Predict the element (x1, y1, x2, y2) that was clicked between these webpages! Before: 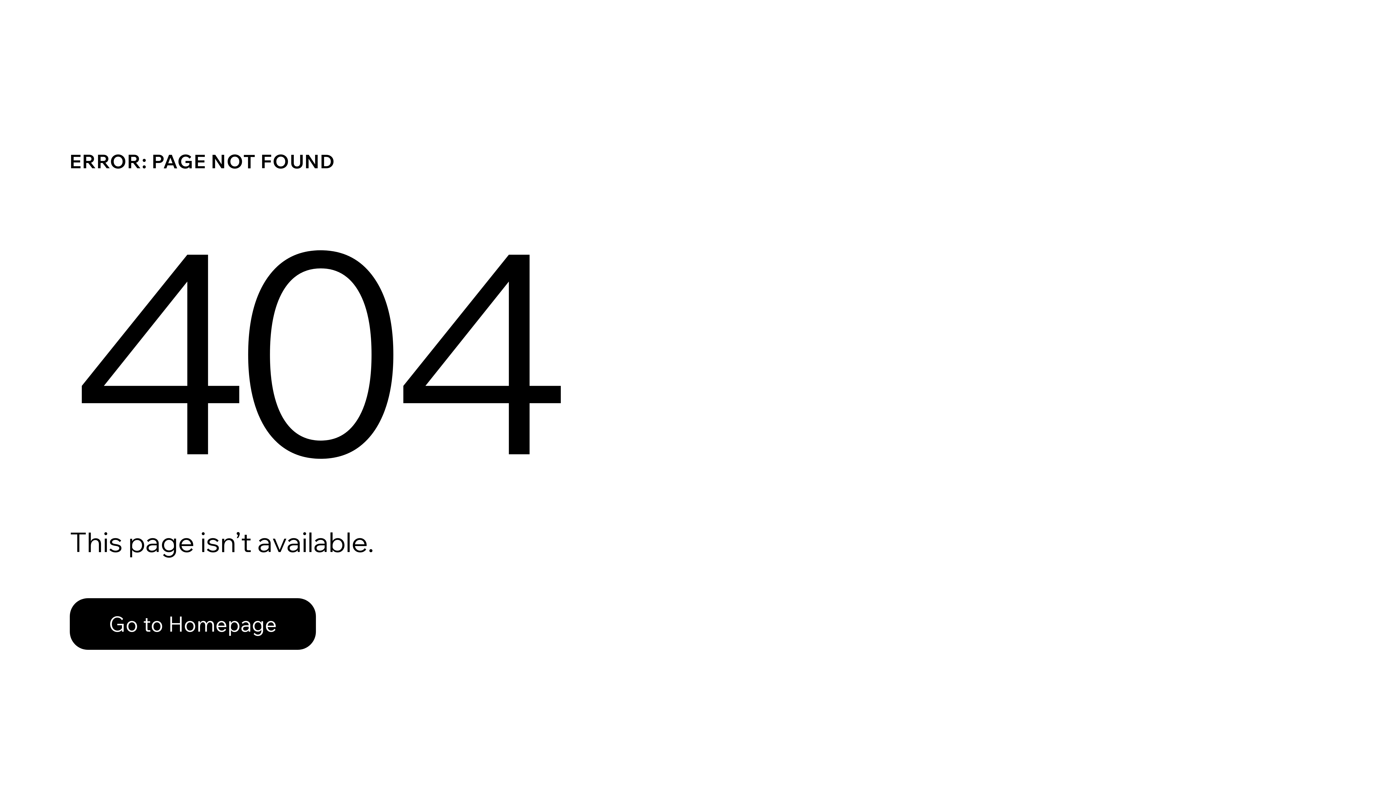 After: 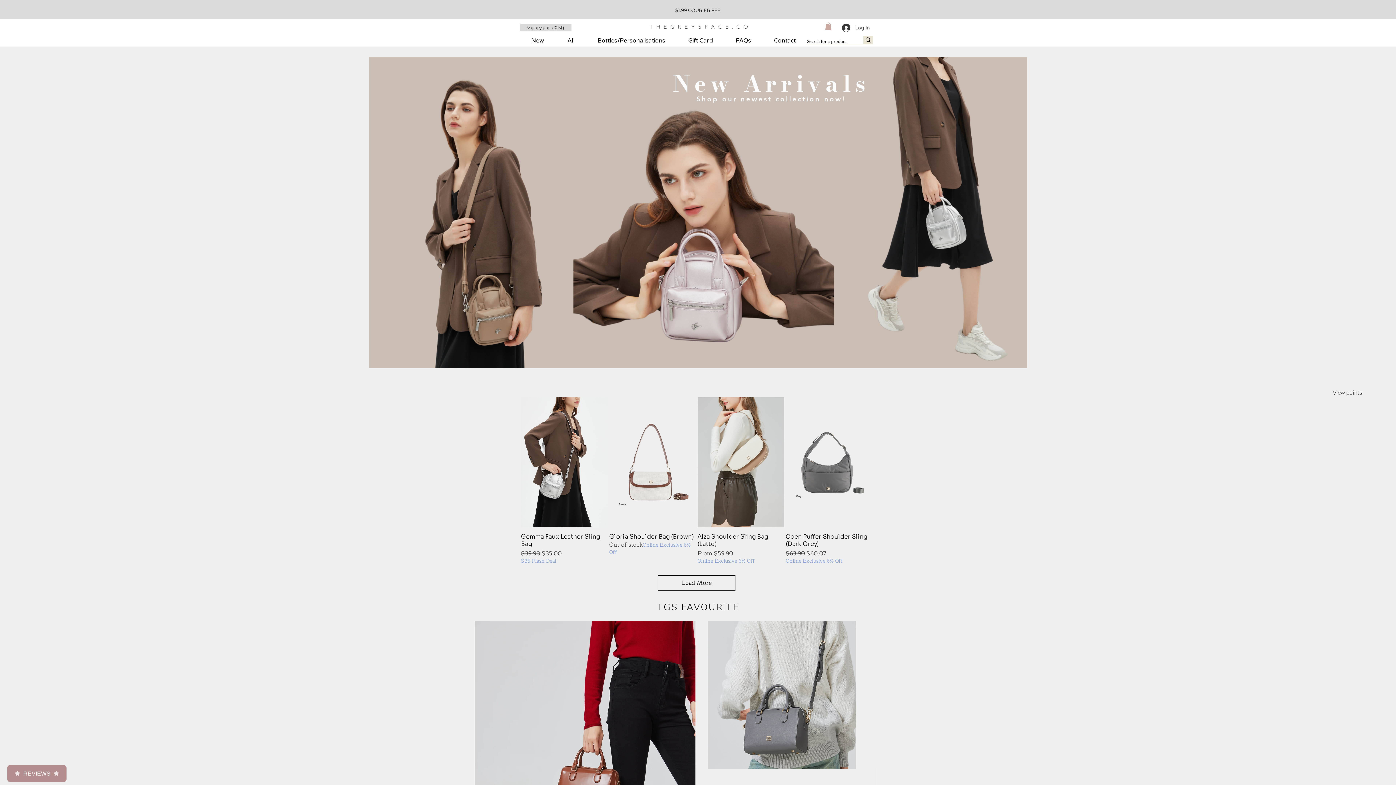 Action: label: Go to Homepage bbox: (69, 582, 768, 659)